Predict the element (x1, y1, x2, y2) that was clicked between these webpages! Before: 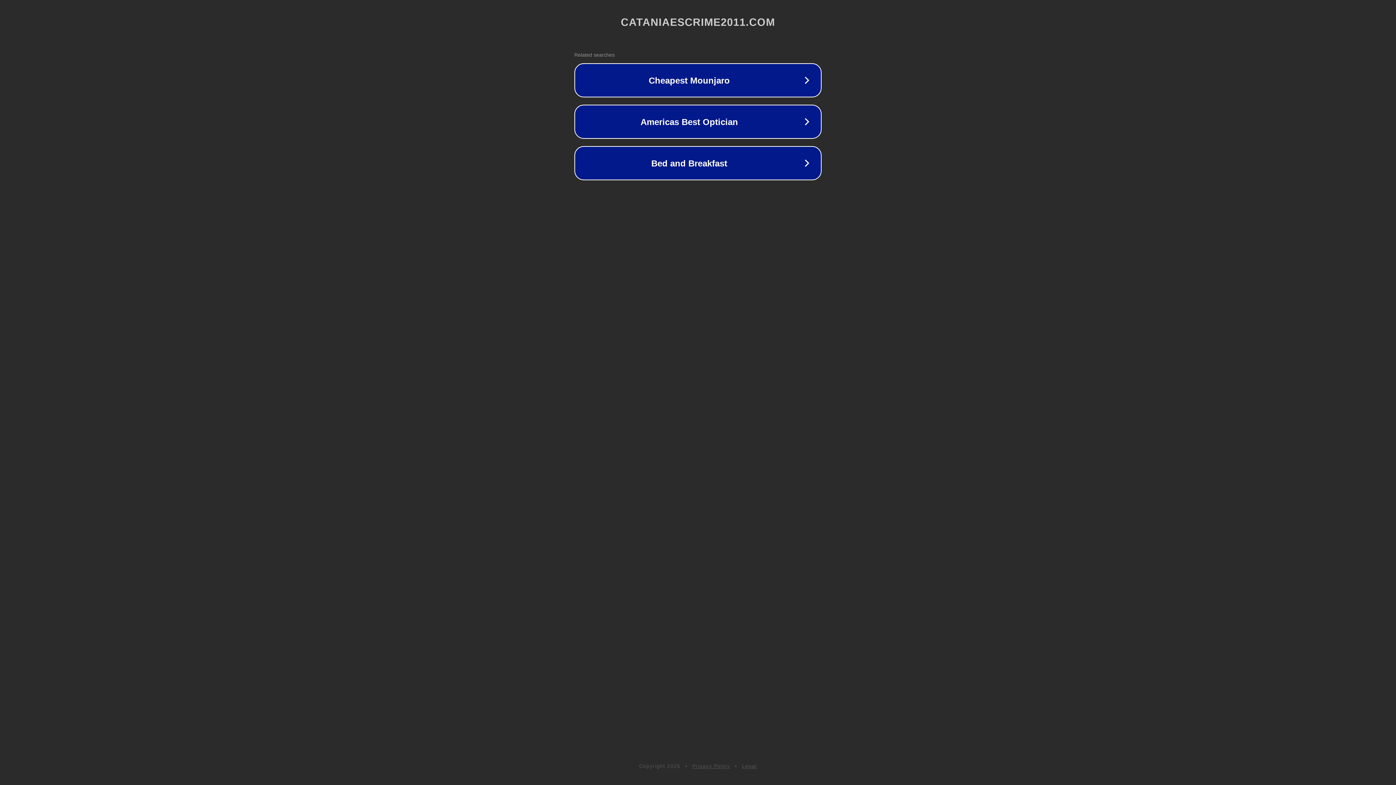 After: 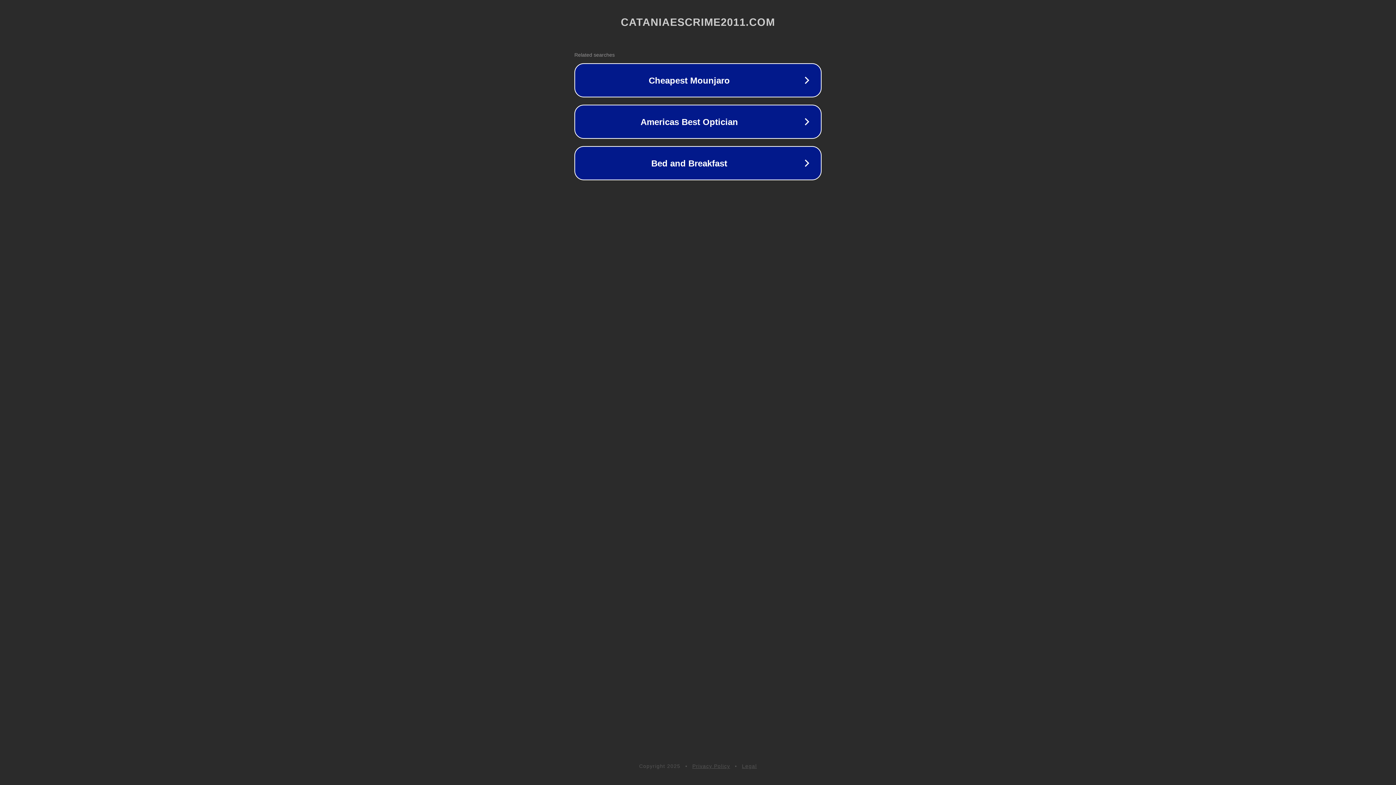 Action: label: Privacy Policy bbox: (692, 763, 730, 769)